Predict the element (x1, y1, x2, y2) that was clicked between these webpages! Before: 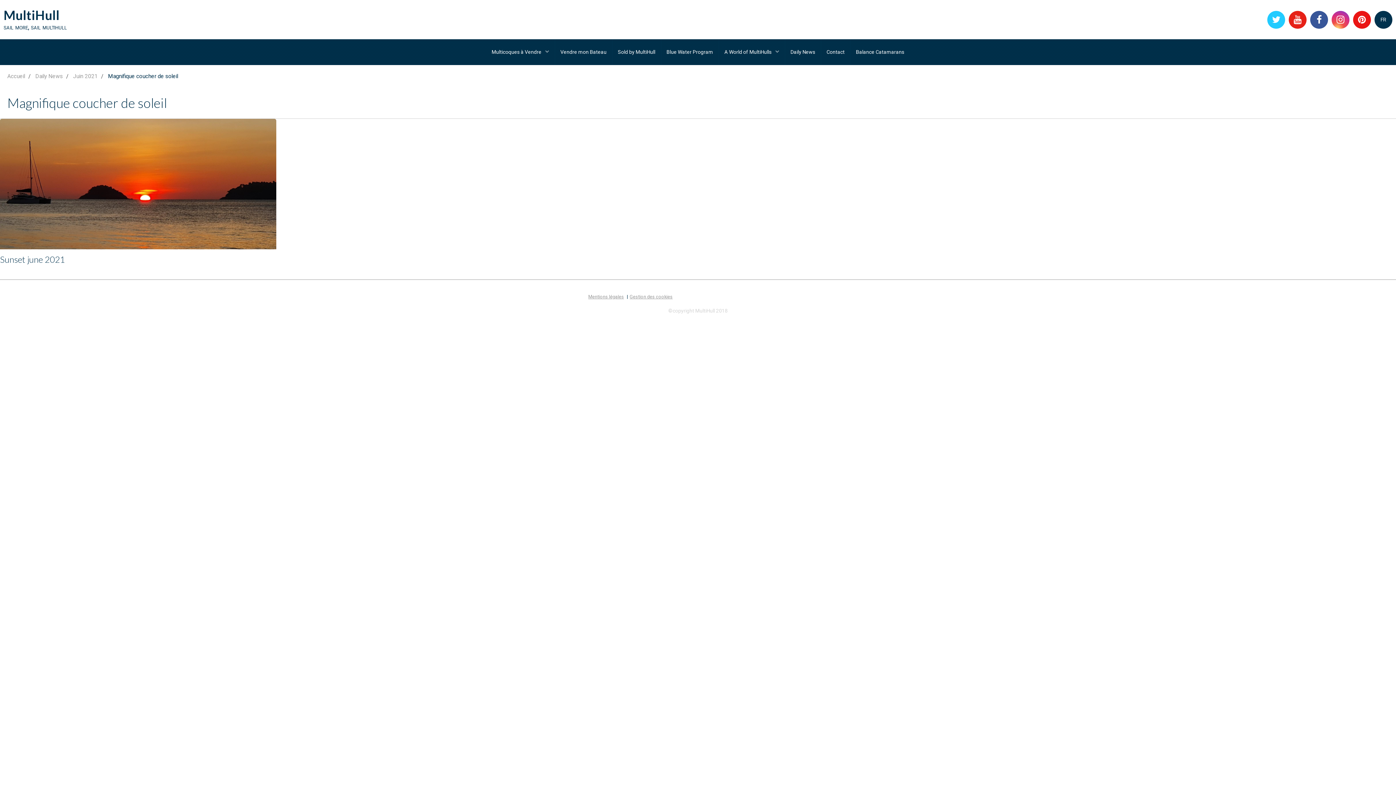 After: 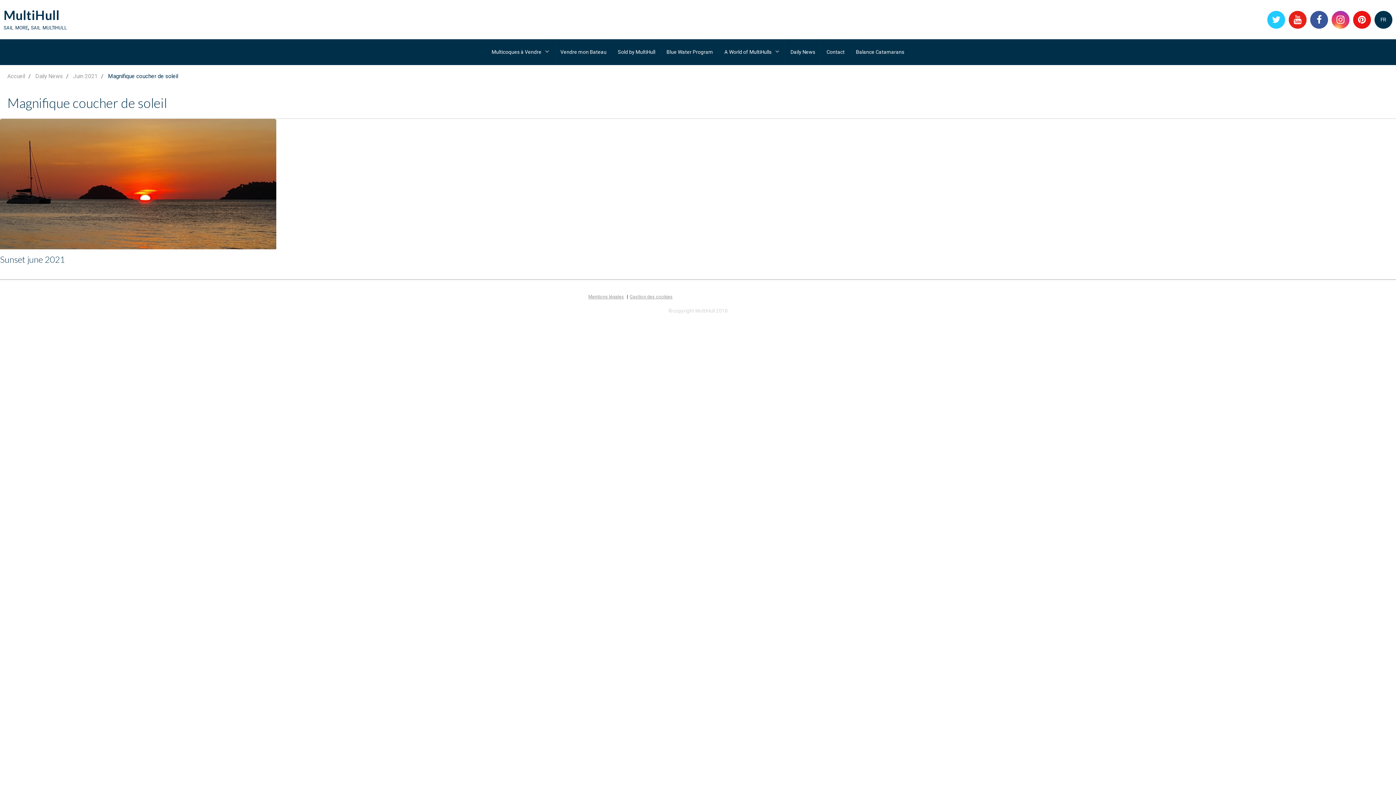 Action: bbox: (1332, 10, 1349, 28)